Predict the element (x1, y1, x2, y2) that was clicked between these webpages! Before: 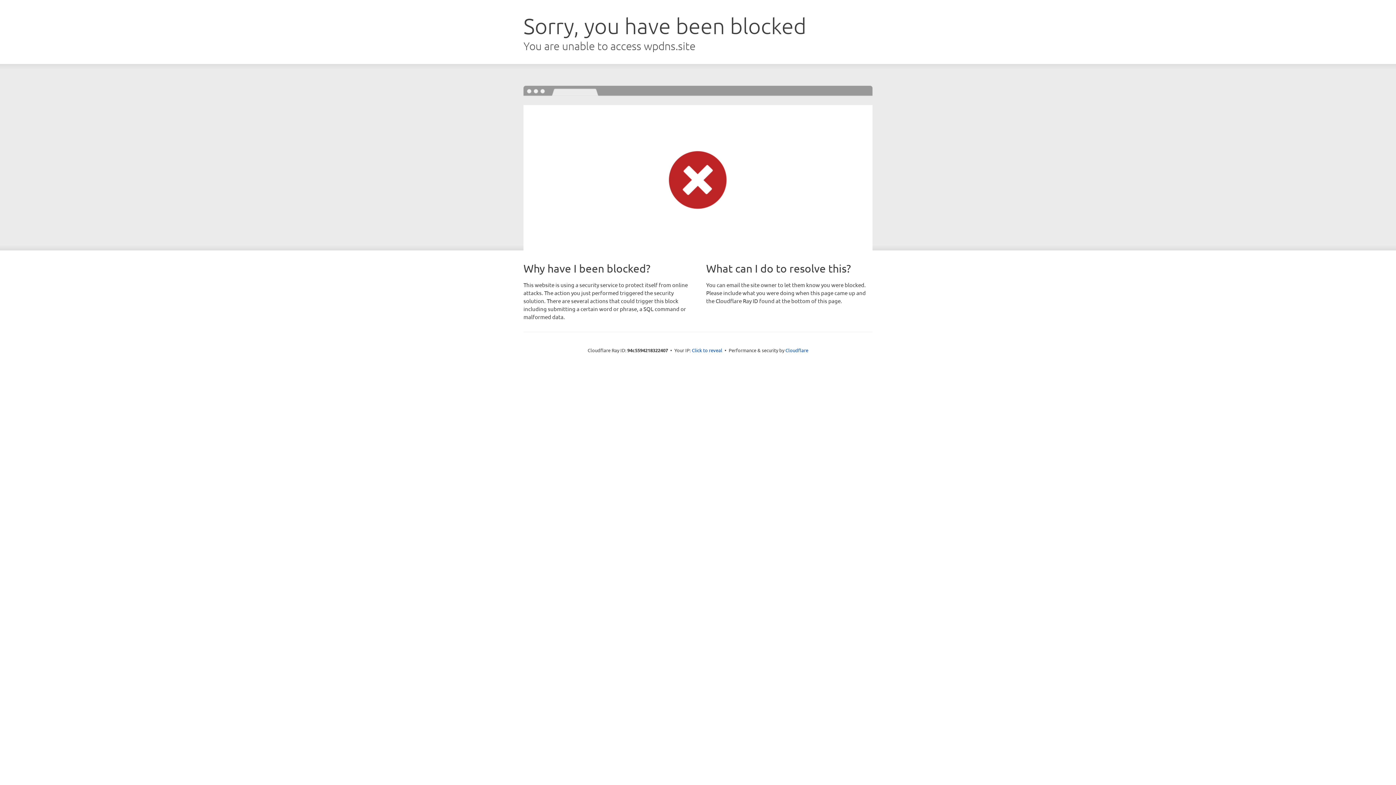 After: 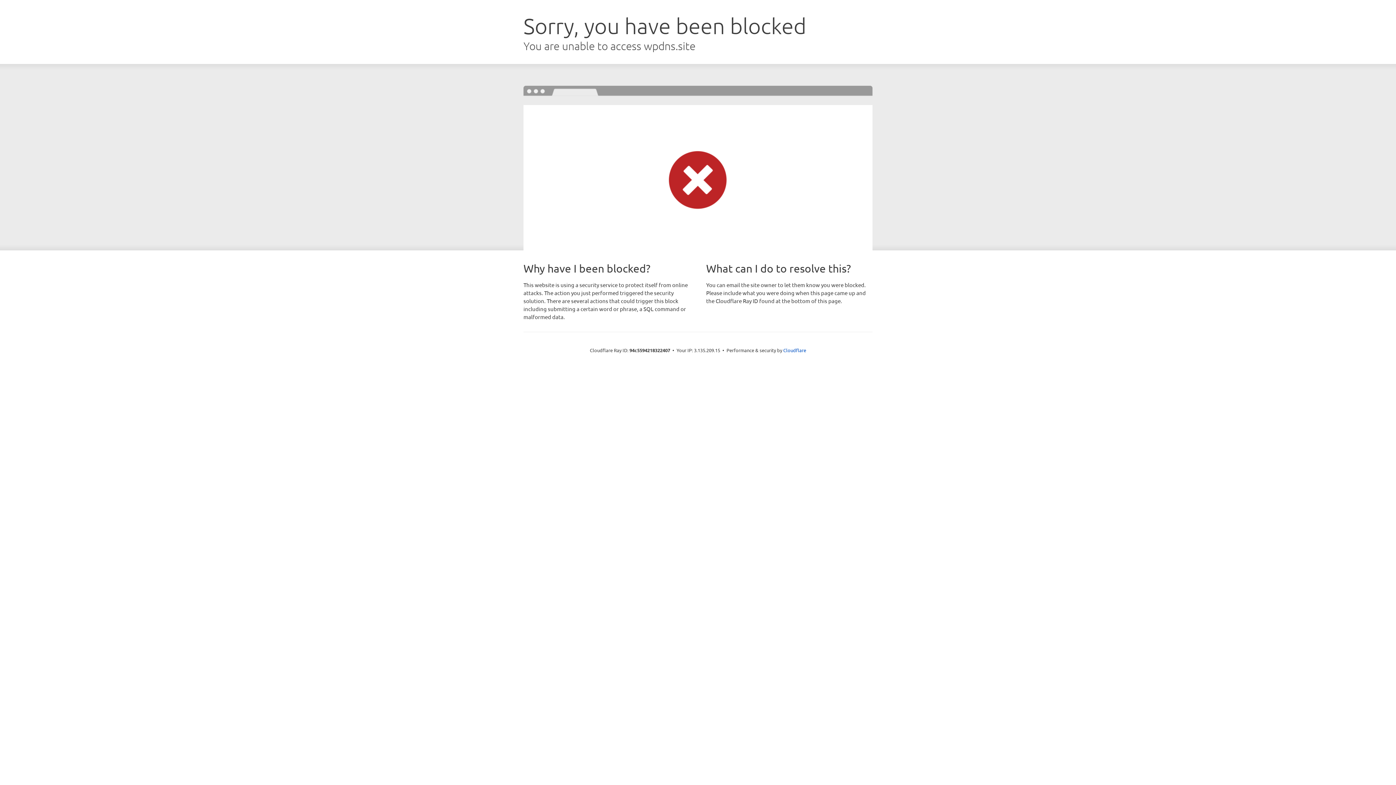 Action: label: Click to reveal bbox: (692, 346, 722, 353)